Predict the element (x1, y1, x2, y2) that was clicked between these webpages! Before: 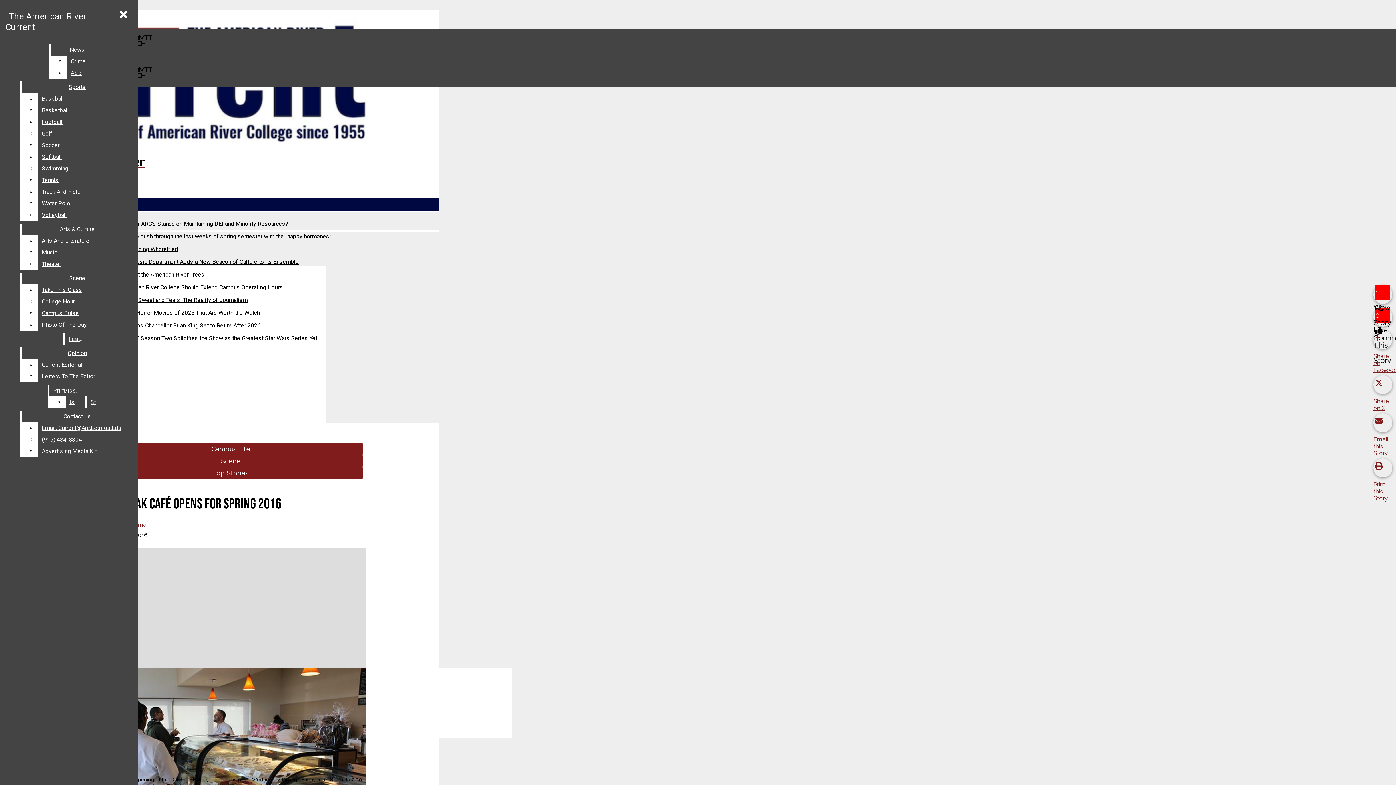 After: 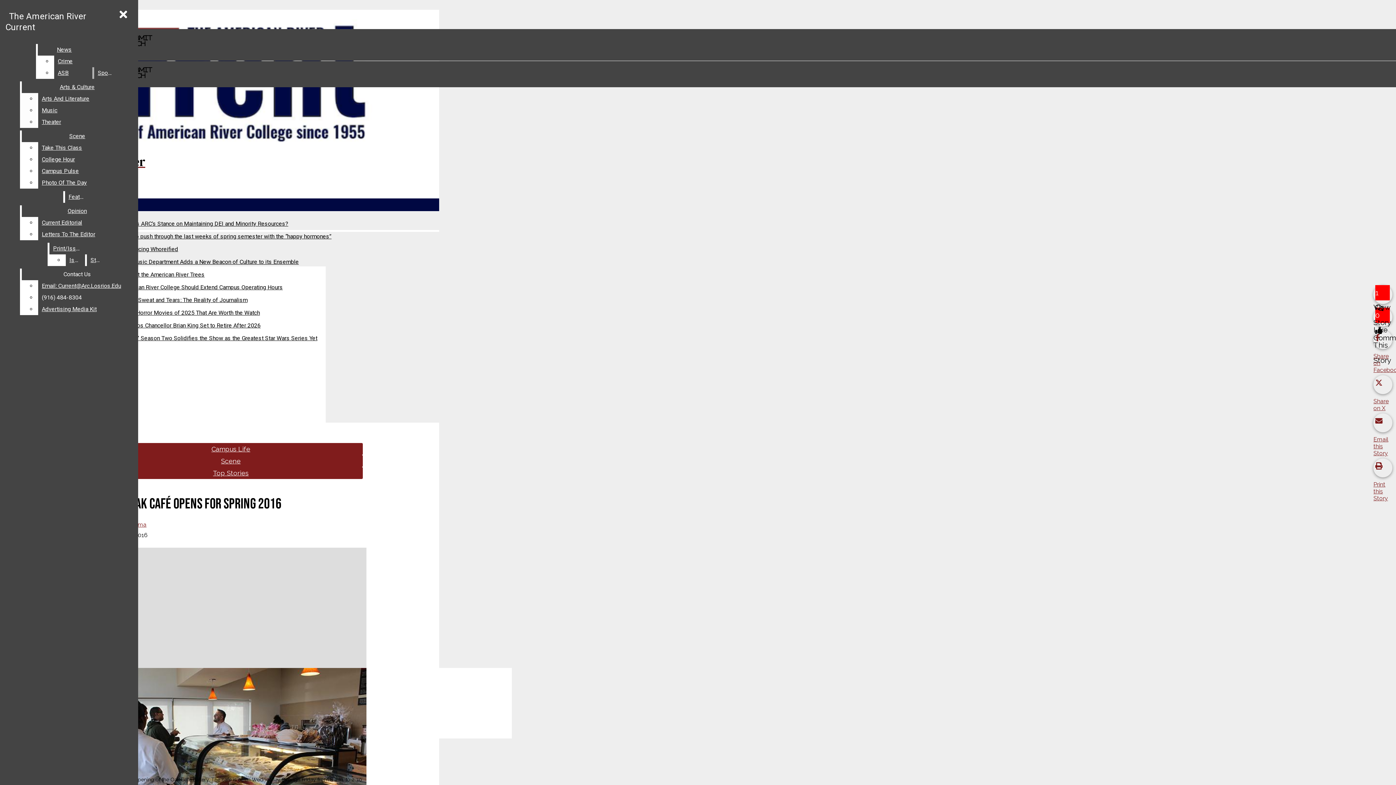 Action: bbox: (38, 93, 132, 104) label: Baseball